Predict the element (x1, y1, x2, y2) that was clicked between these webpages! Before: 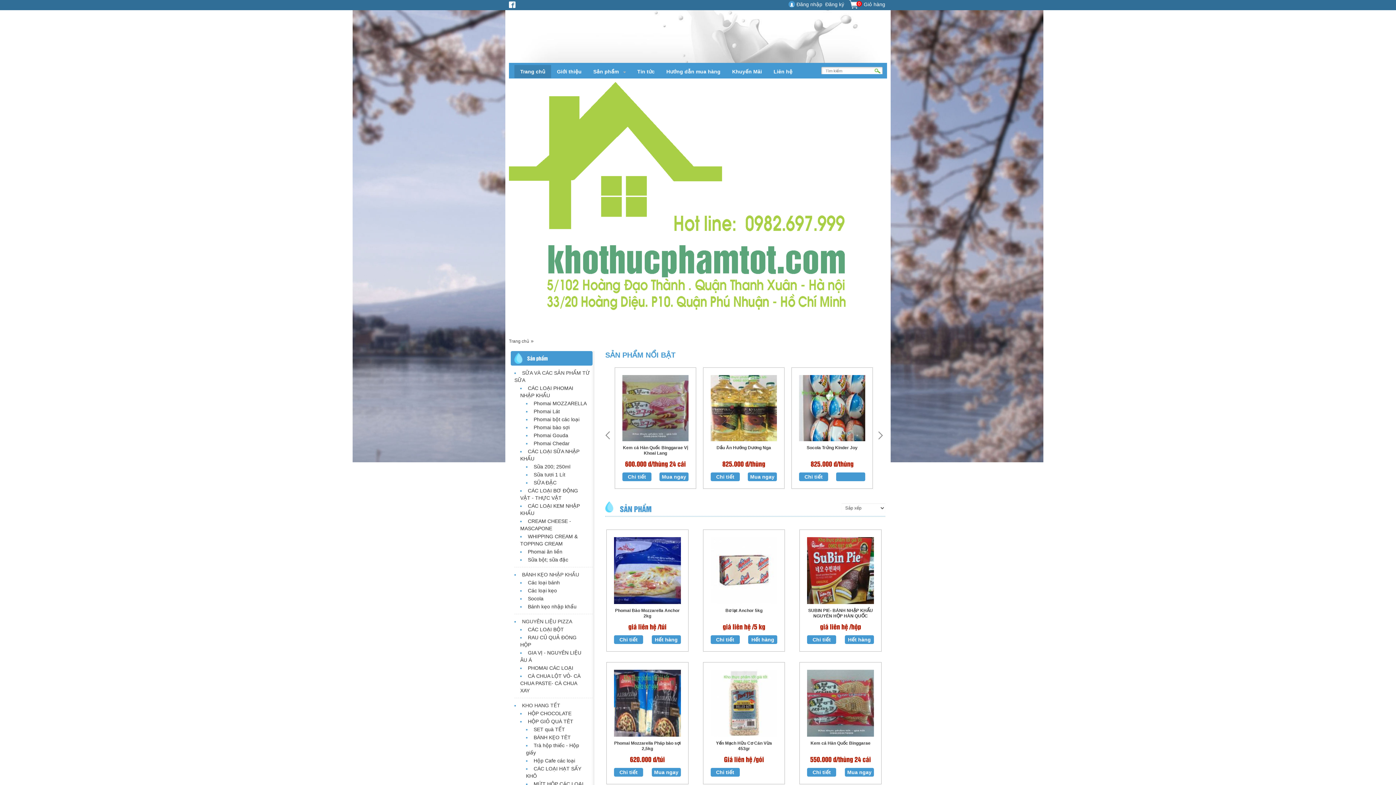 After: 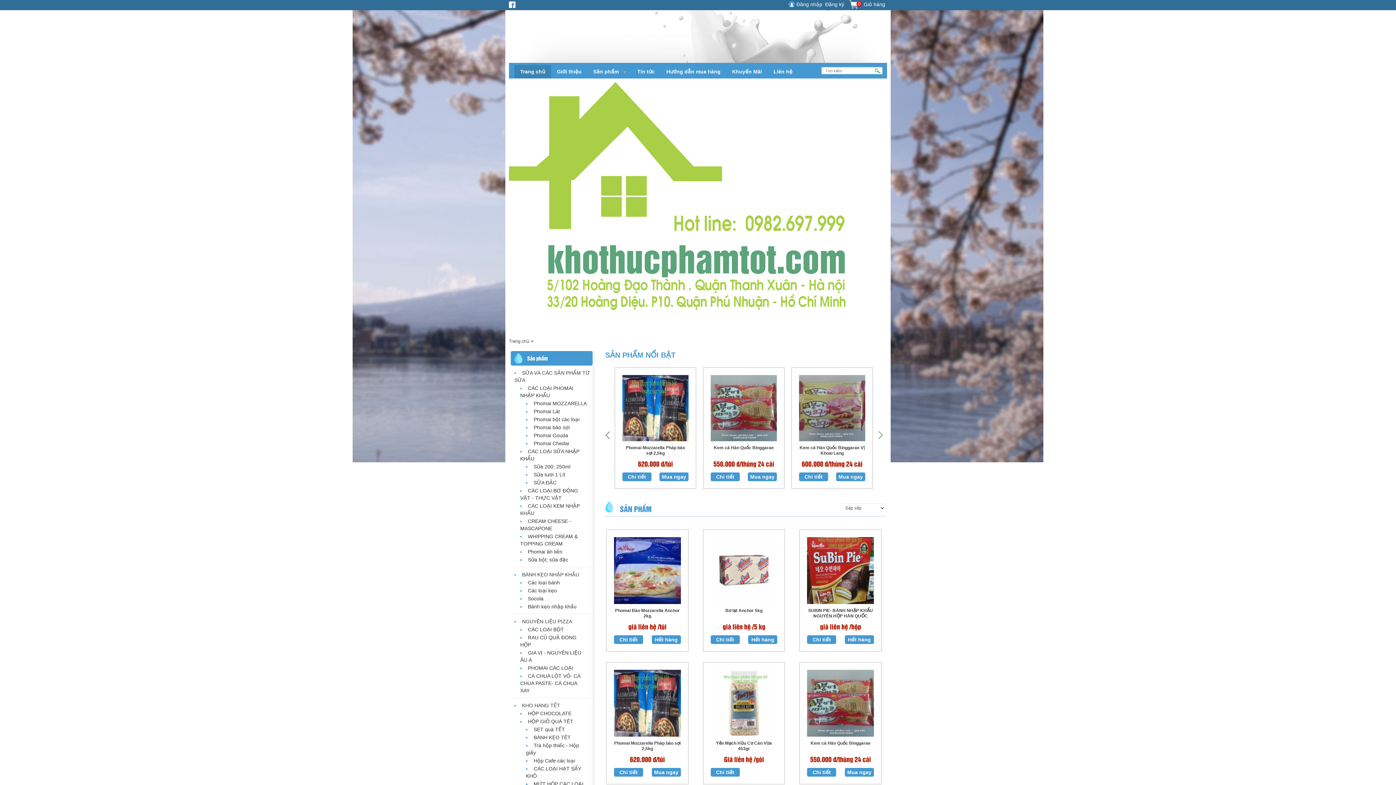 Action: bbox: (873, 428, 886, 441)